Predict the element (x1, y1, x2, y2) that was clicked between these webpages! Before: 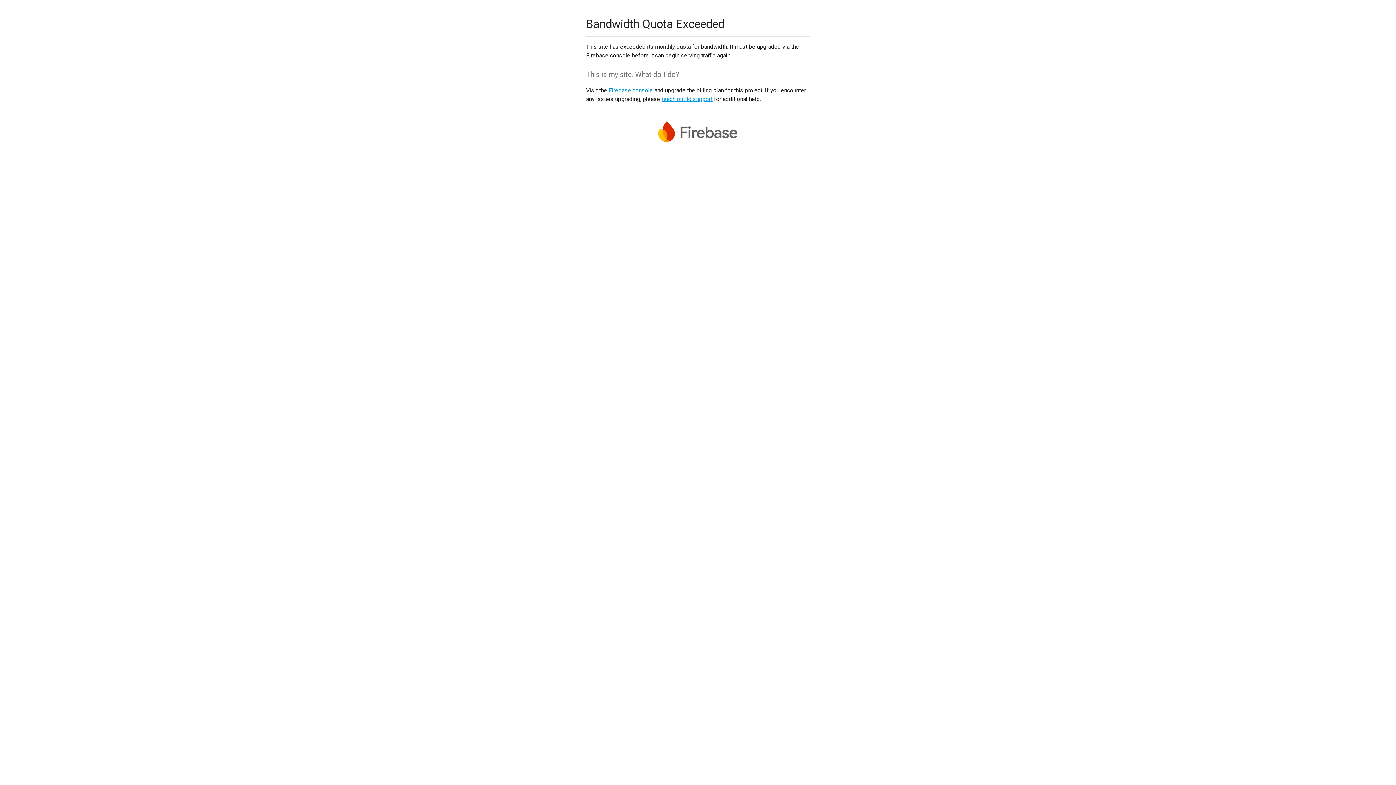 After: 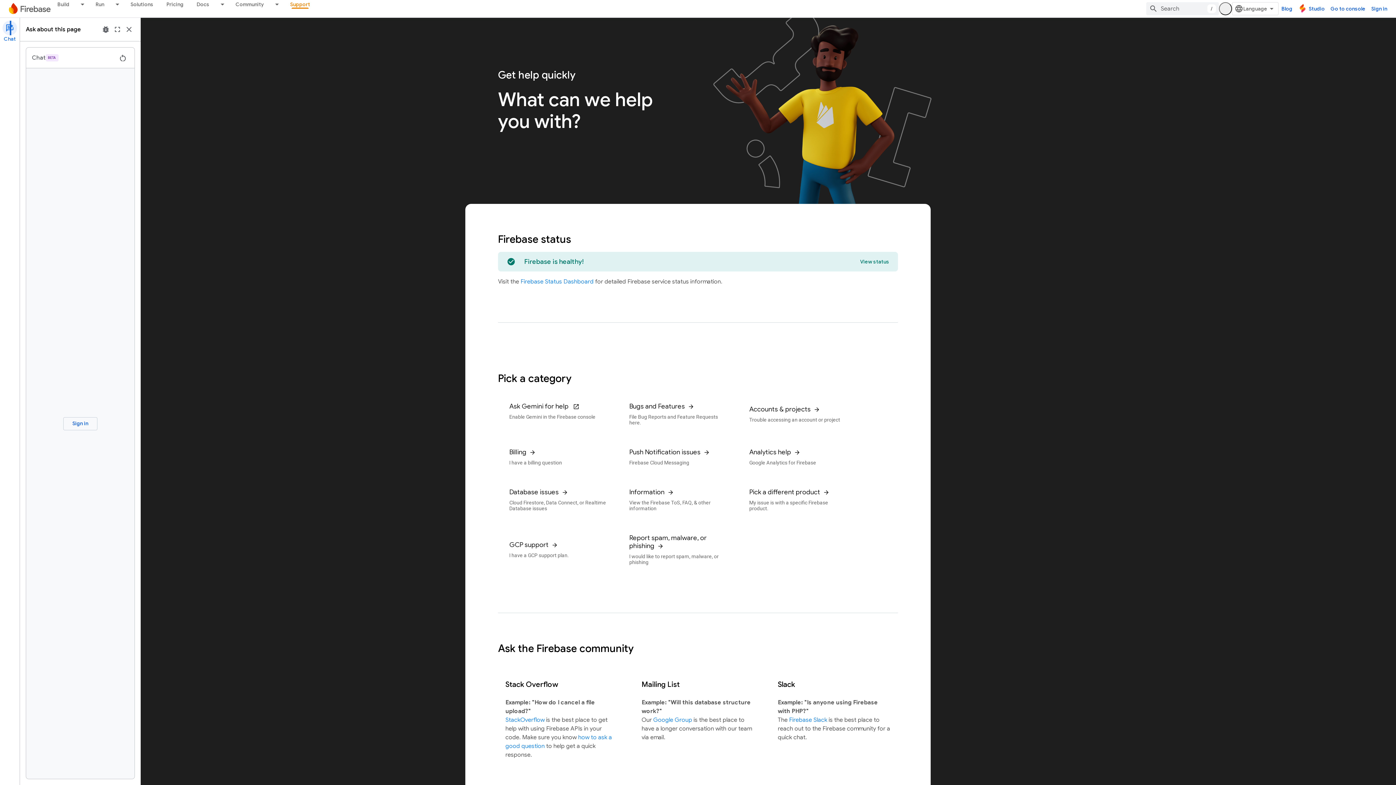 Action: label: reach out to support bbox: (661, 95, 712, 102)